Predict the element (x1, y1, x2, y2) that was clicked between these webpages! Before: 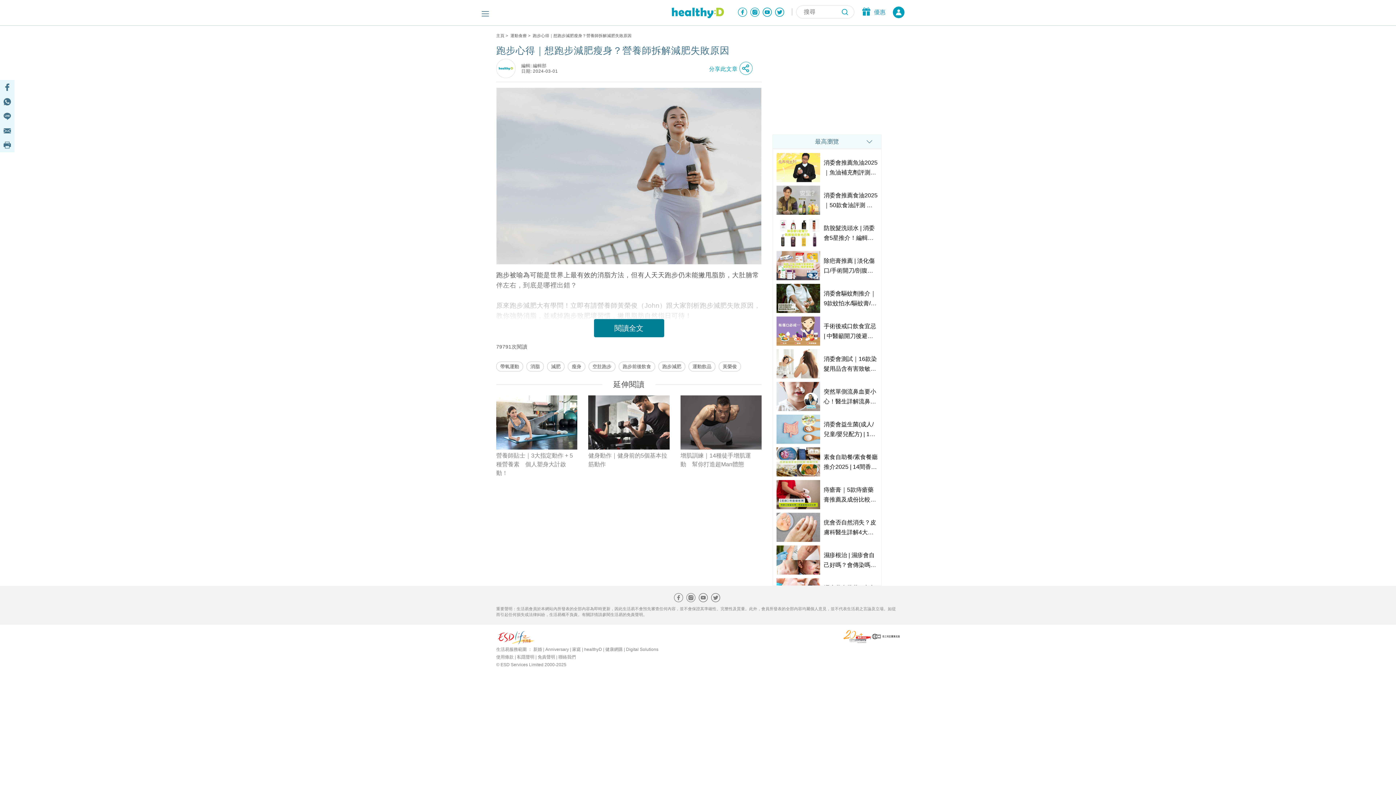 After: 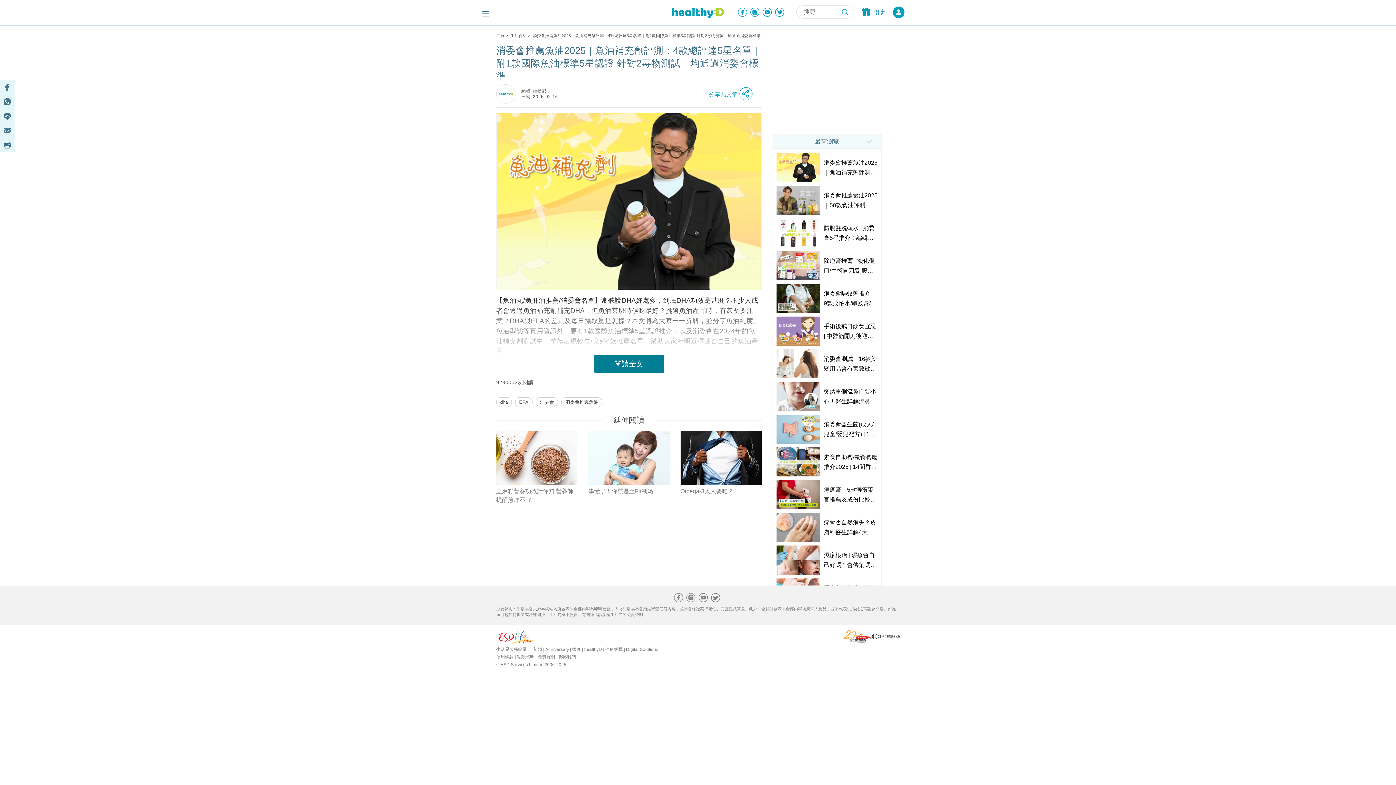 Action: label: 消委會推薦魚油2025｜魚油補充劑評測：4款總評達5星名單｜附1款國際魚油標準5星認證 針對2毒物測試　均通過消委會標準 bbox: (776, 153, 877, 182)